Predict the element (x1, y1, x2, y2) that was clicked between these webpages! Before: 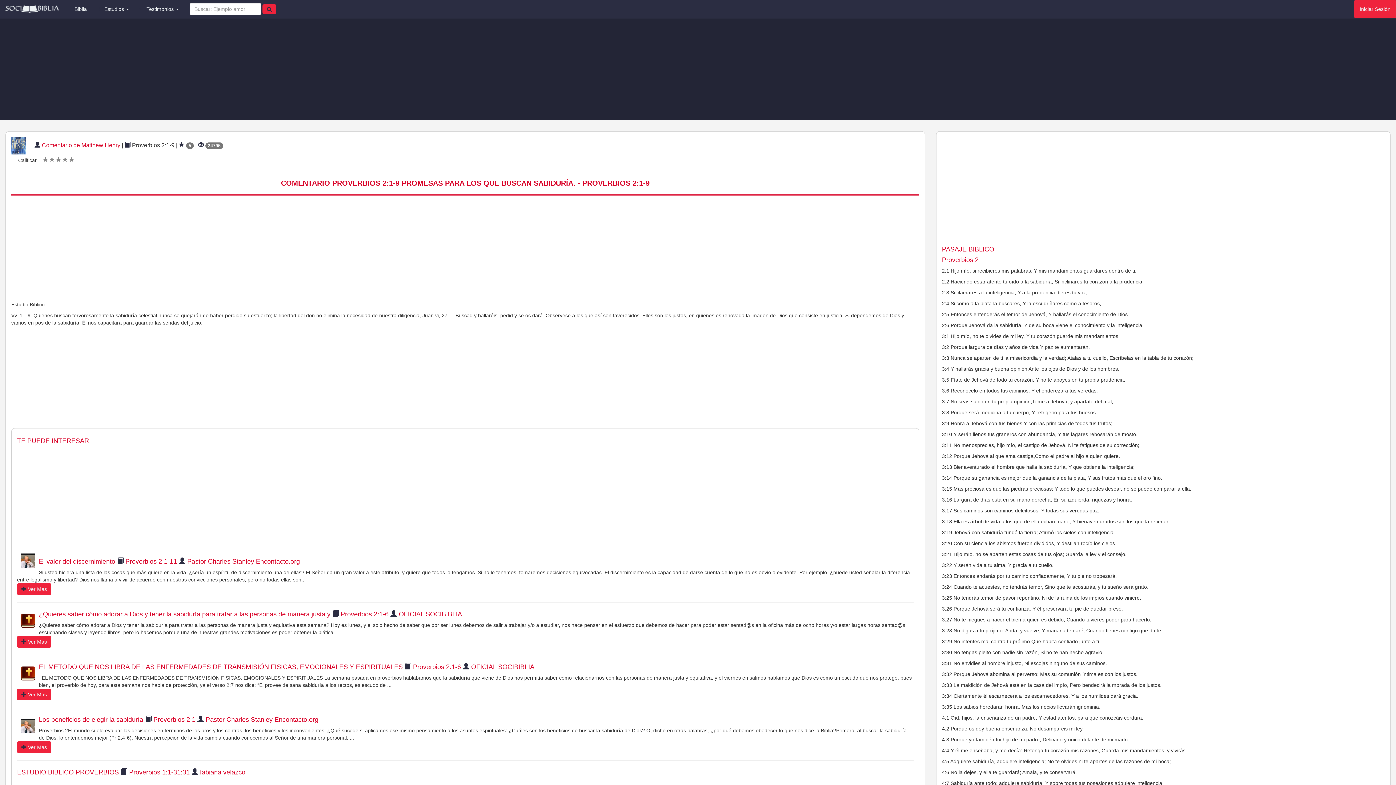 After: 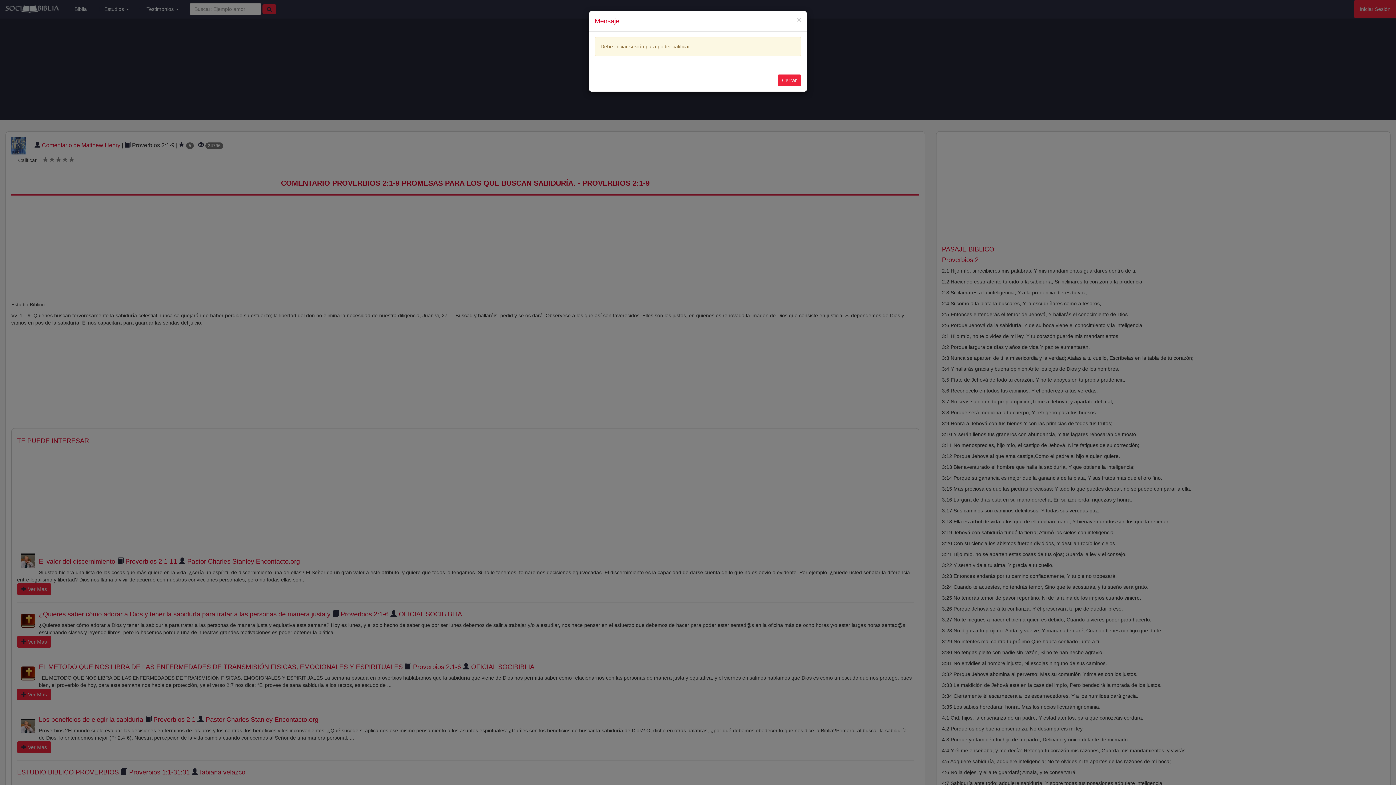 Action: label: ★ bbox: (48, 154, 55, 164)